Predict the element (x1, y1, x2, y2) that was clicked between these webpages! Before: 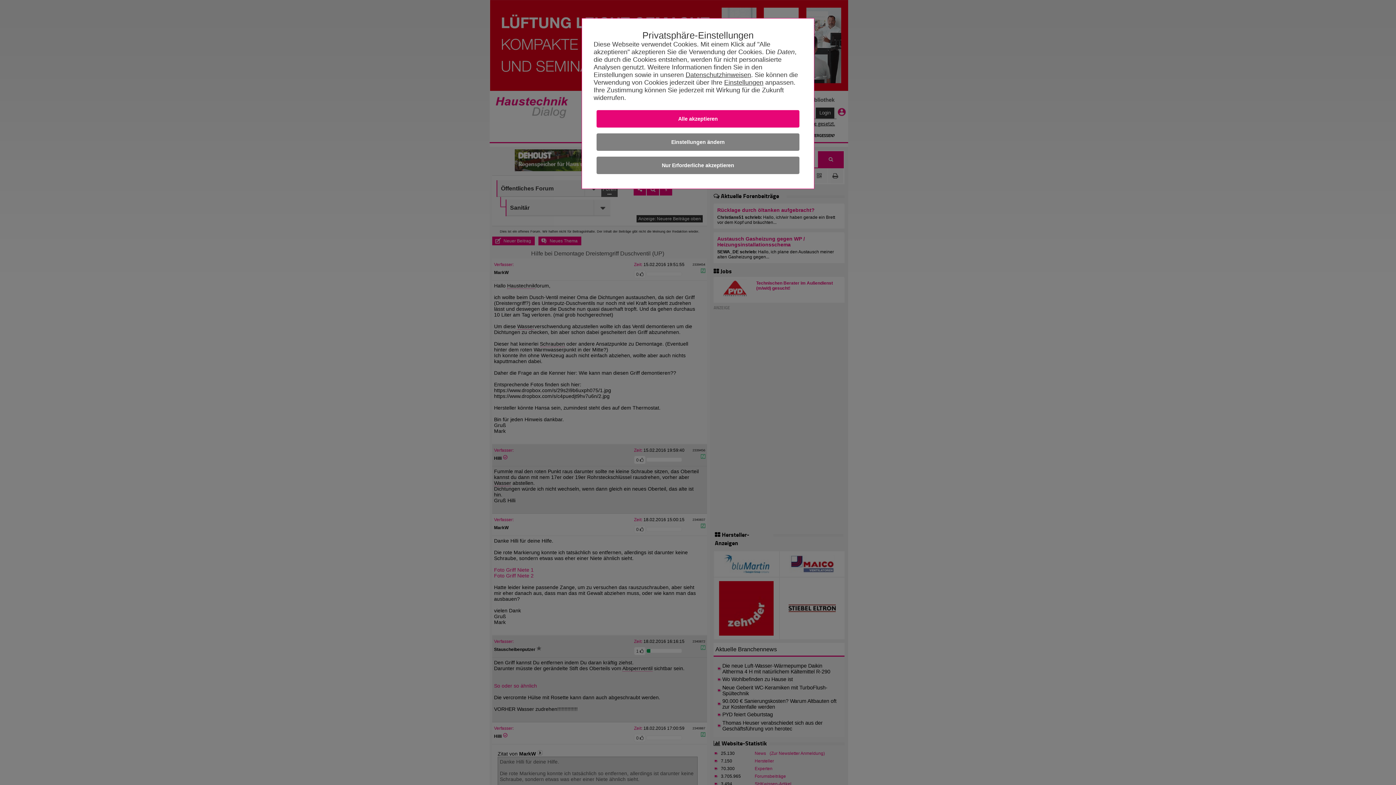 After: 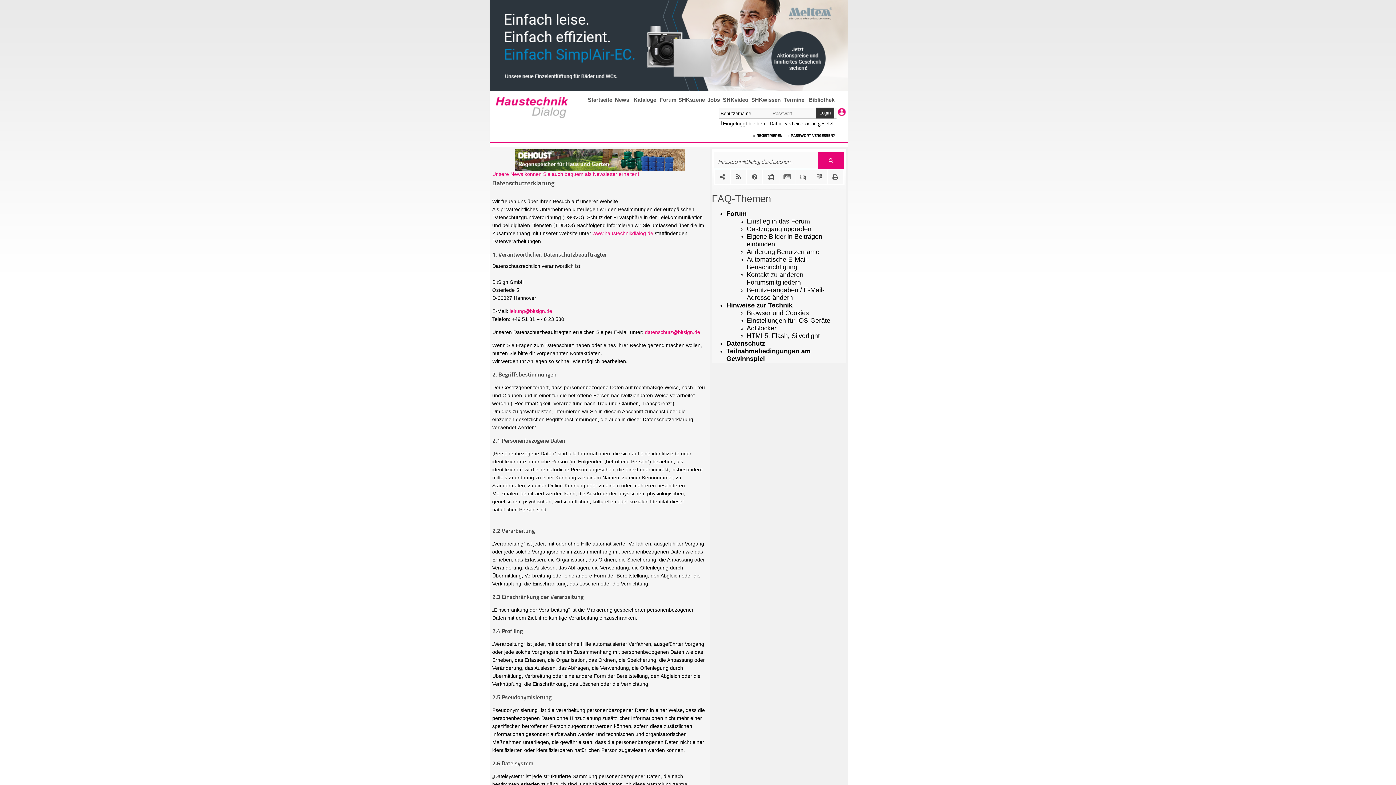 Action: bbox: (685, 71, 751, 78) label: Datenschutzhinweisen